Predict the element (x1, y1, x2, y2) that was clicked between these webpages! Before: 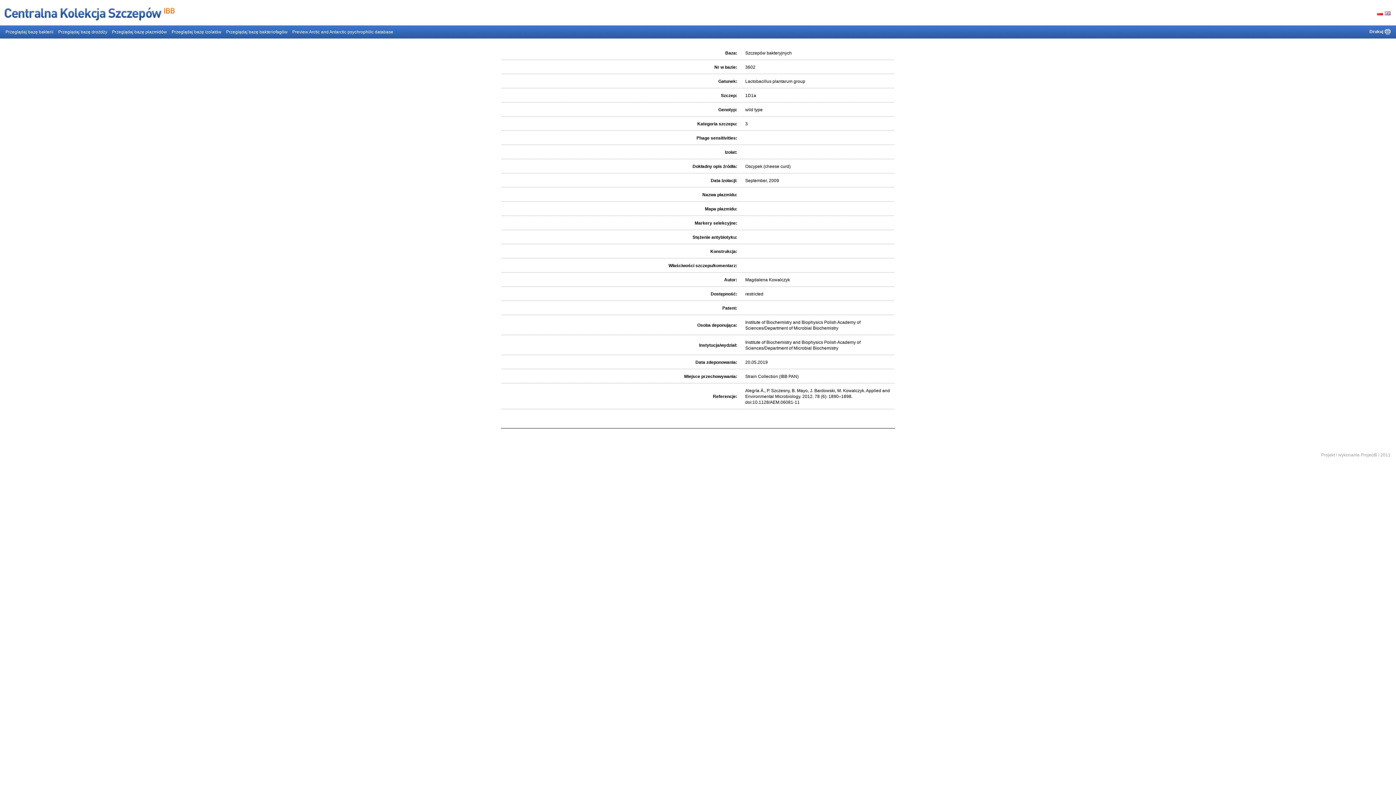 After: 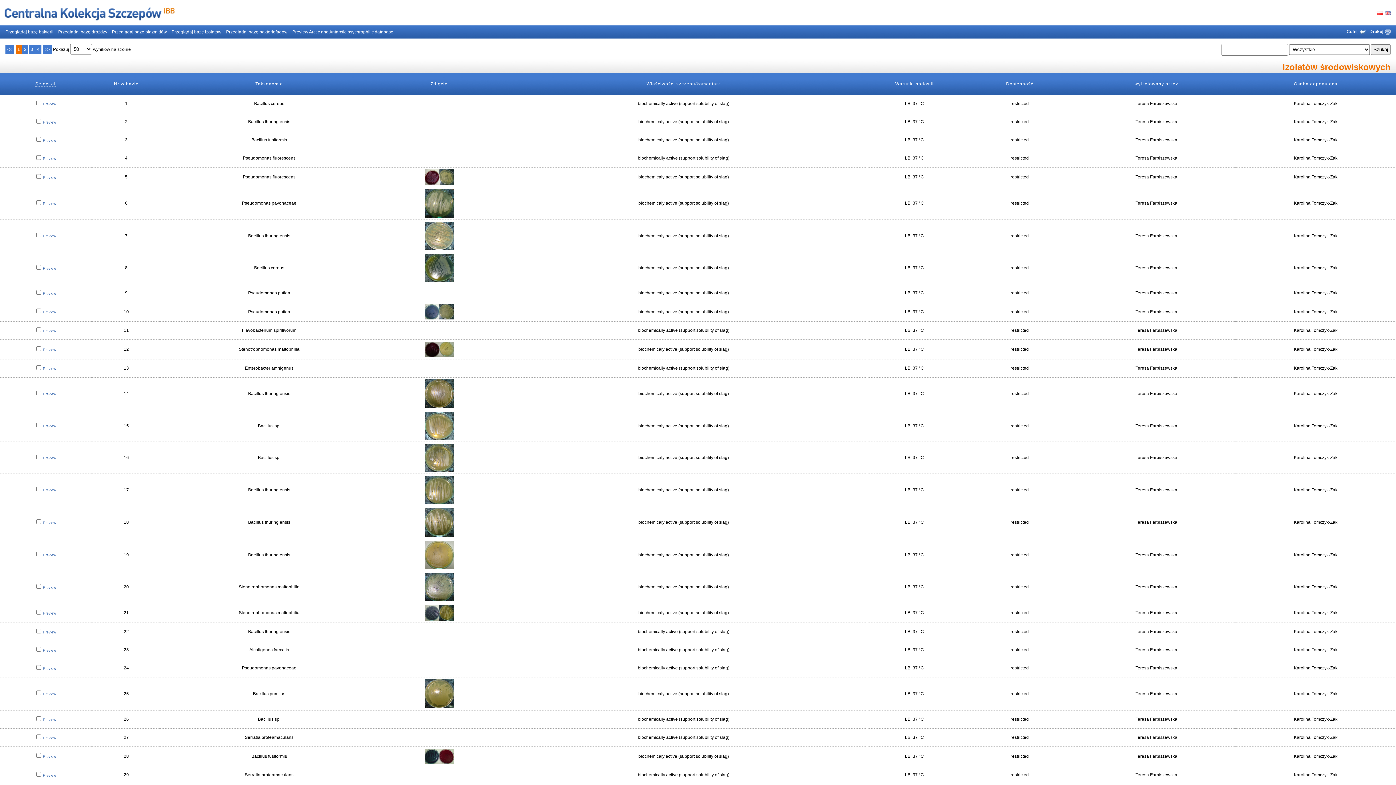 Action: label: Przeglądaj bazę izolatów bbox: (171, 29, 225, 34)